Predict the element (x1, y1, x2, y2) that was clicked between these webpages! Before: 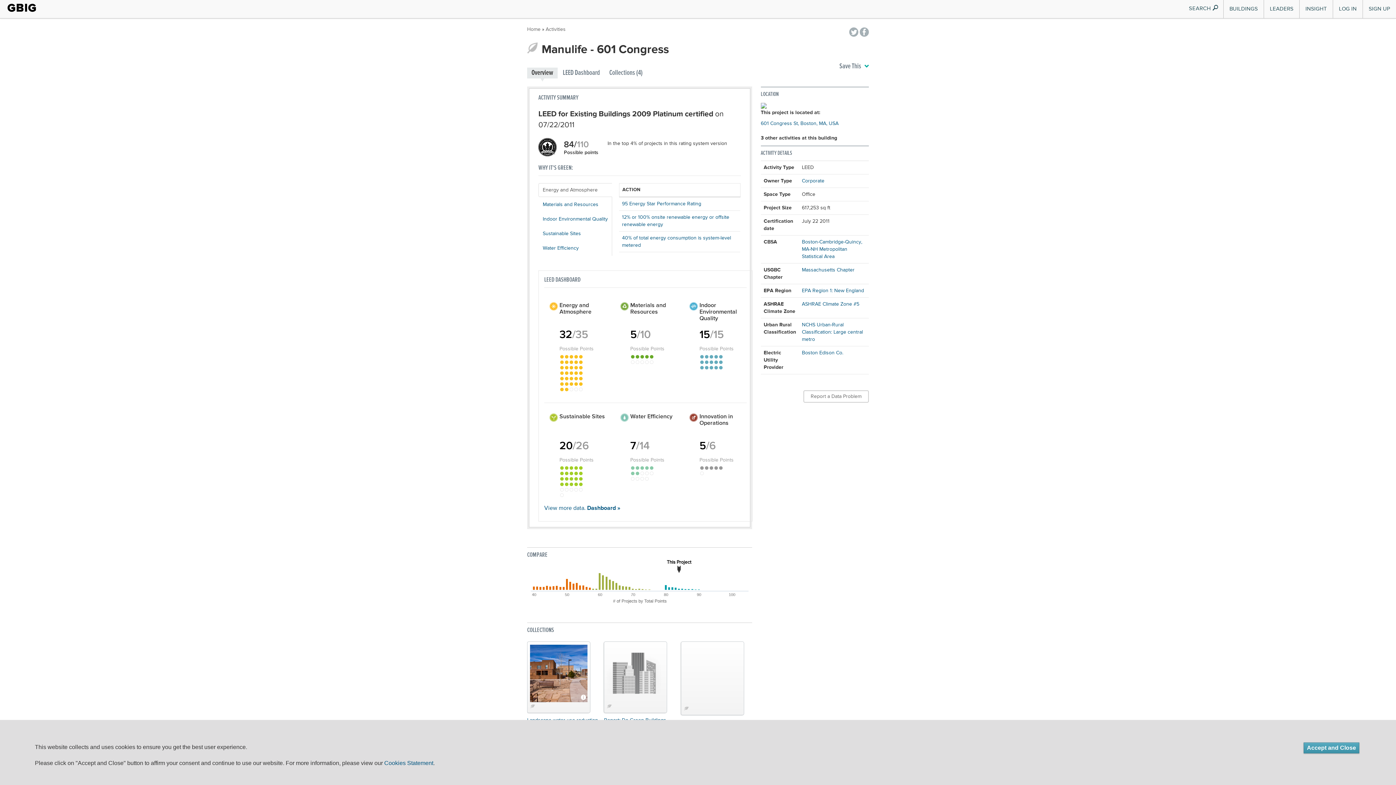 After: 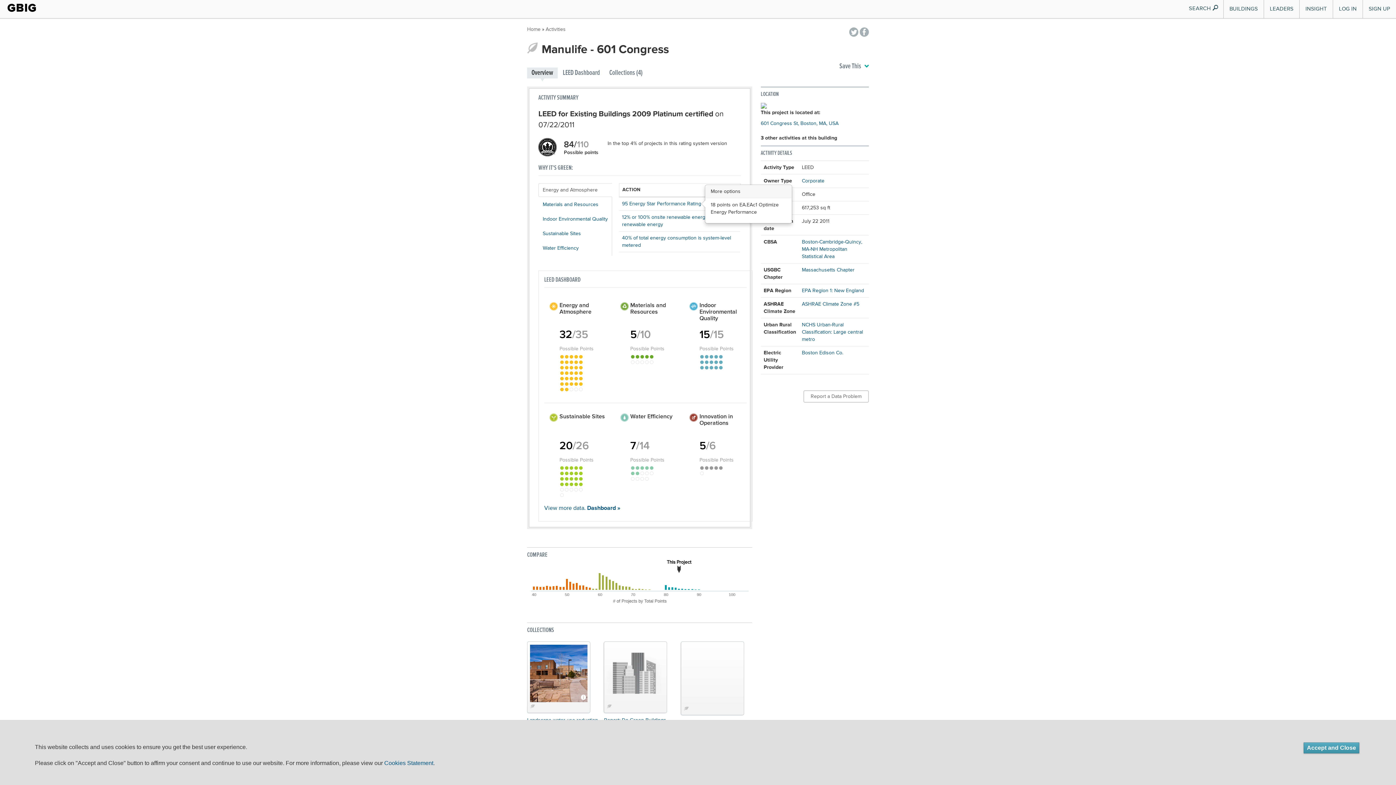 Action: label: 95 Energy Star Performance Rating bbox: (622, 201, 701, 206)